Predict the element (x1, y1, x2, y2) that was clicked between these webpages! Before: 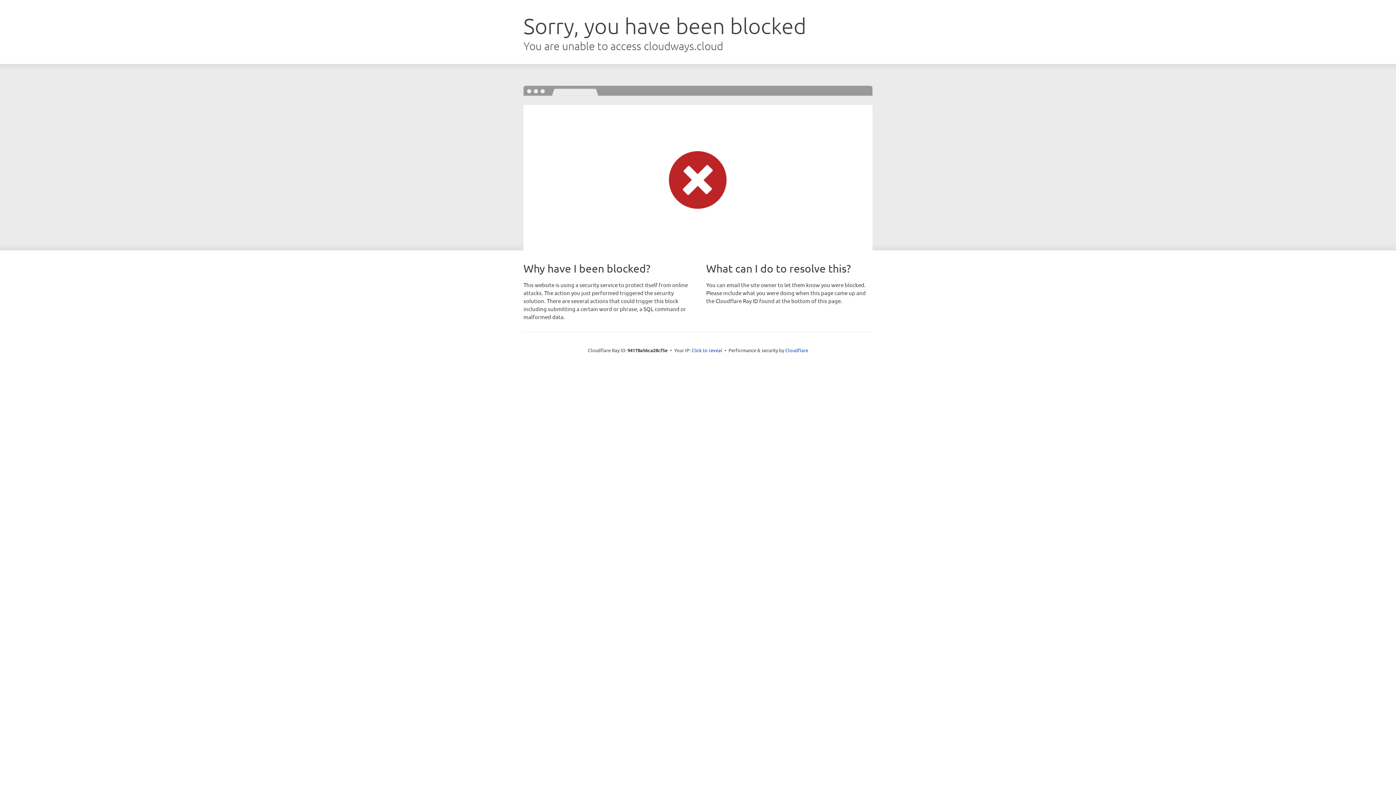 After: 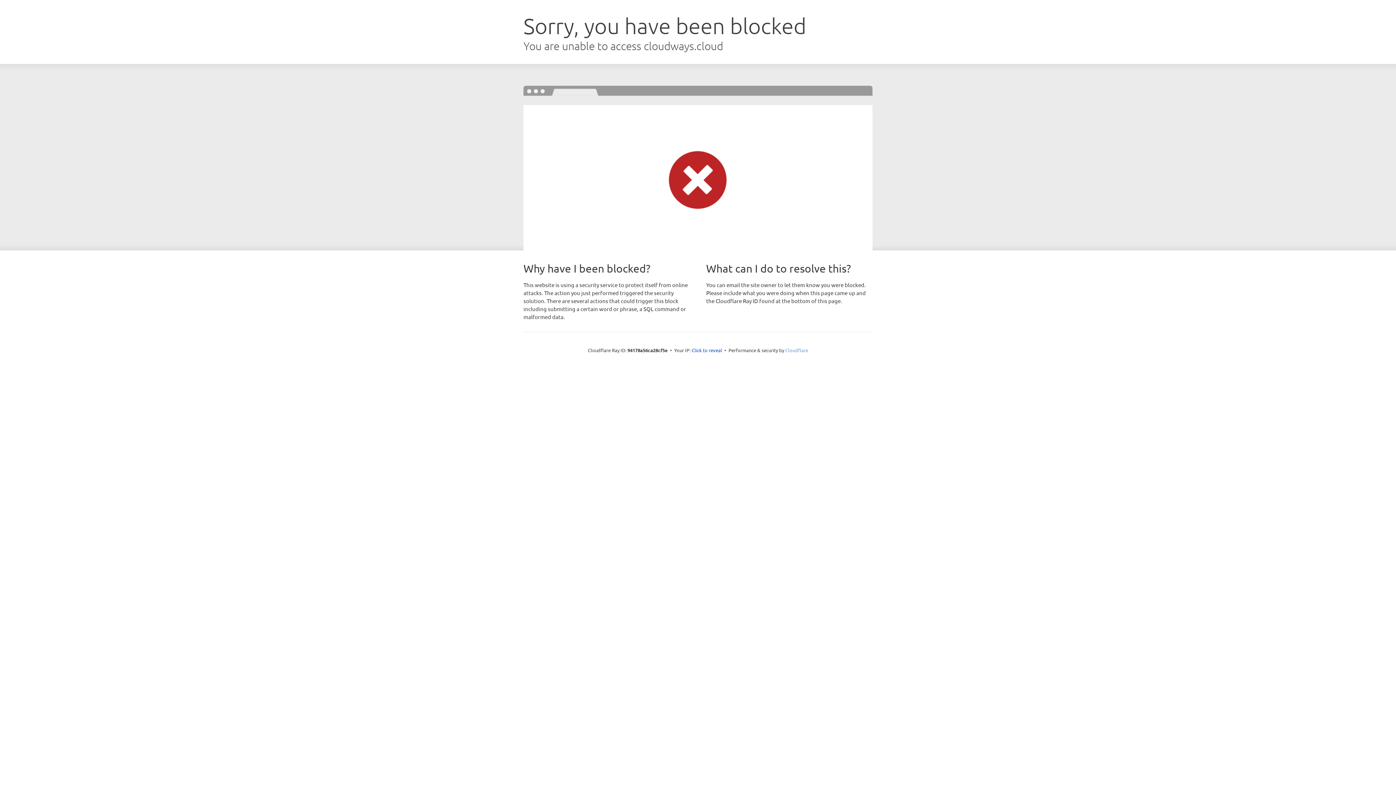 Action: label: Cloudflare bbox: (785, 347, 808, 353)